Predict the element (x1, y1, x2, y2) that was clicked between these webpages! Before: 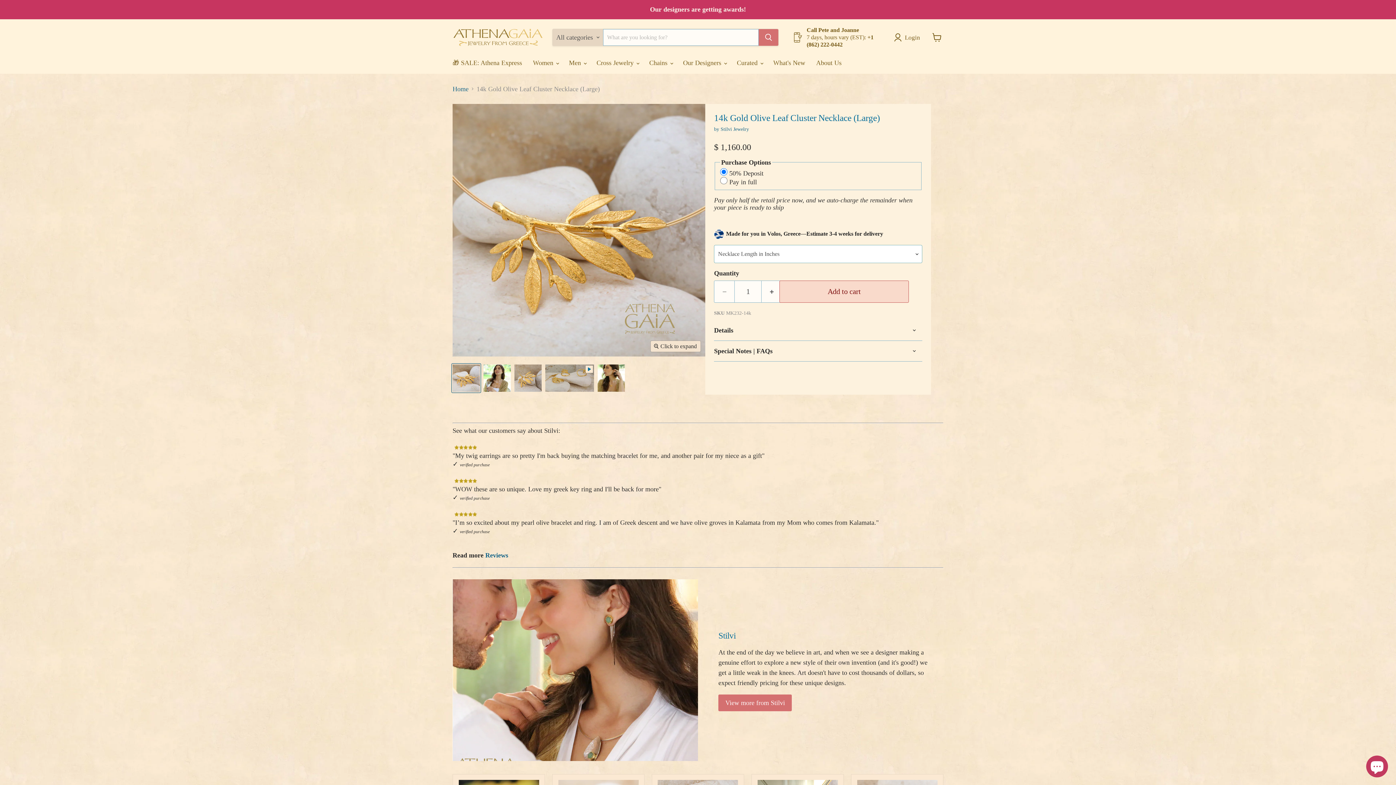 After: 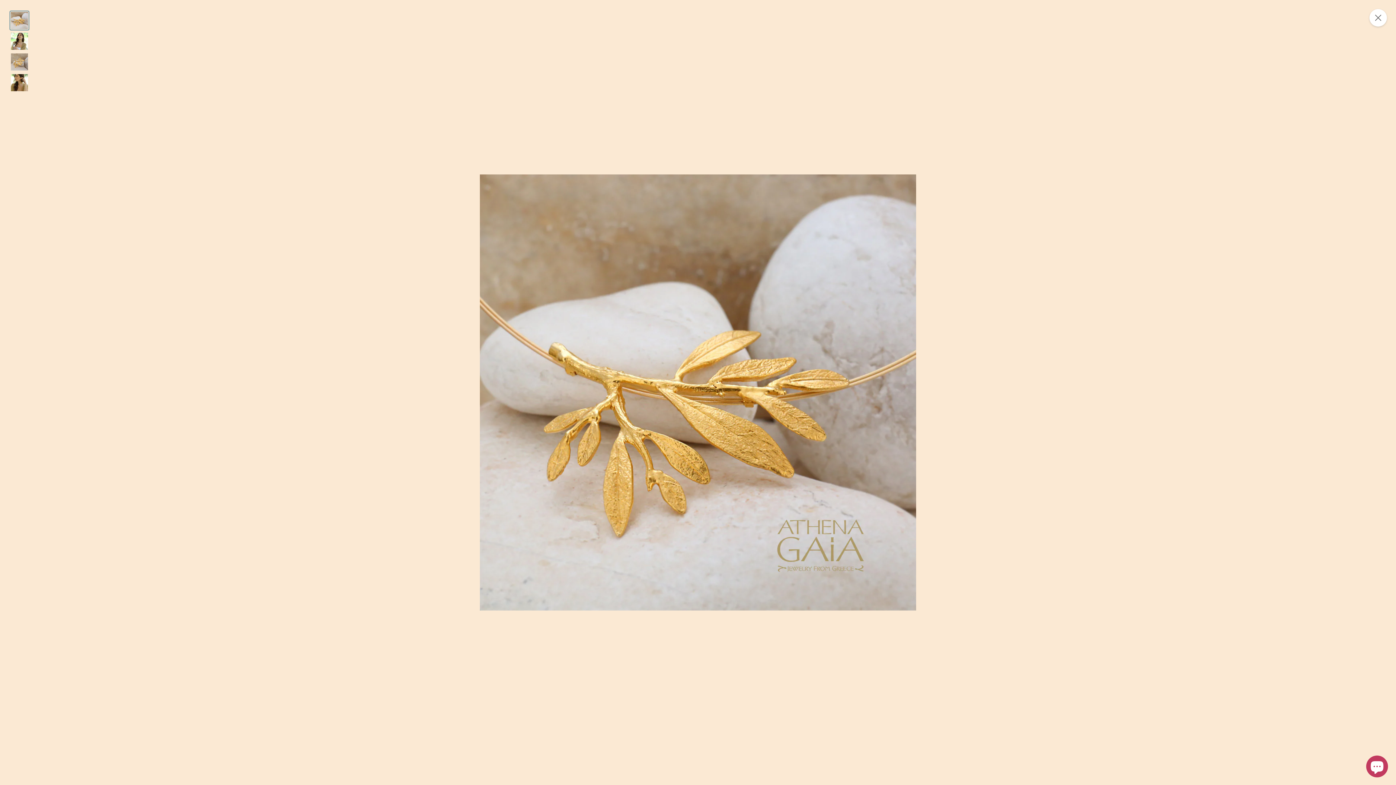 Action: bbox: (650, 341, 700, 351) label: Click to expand